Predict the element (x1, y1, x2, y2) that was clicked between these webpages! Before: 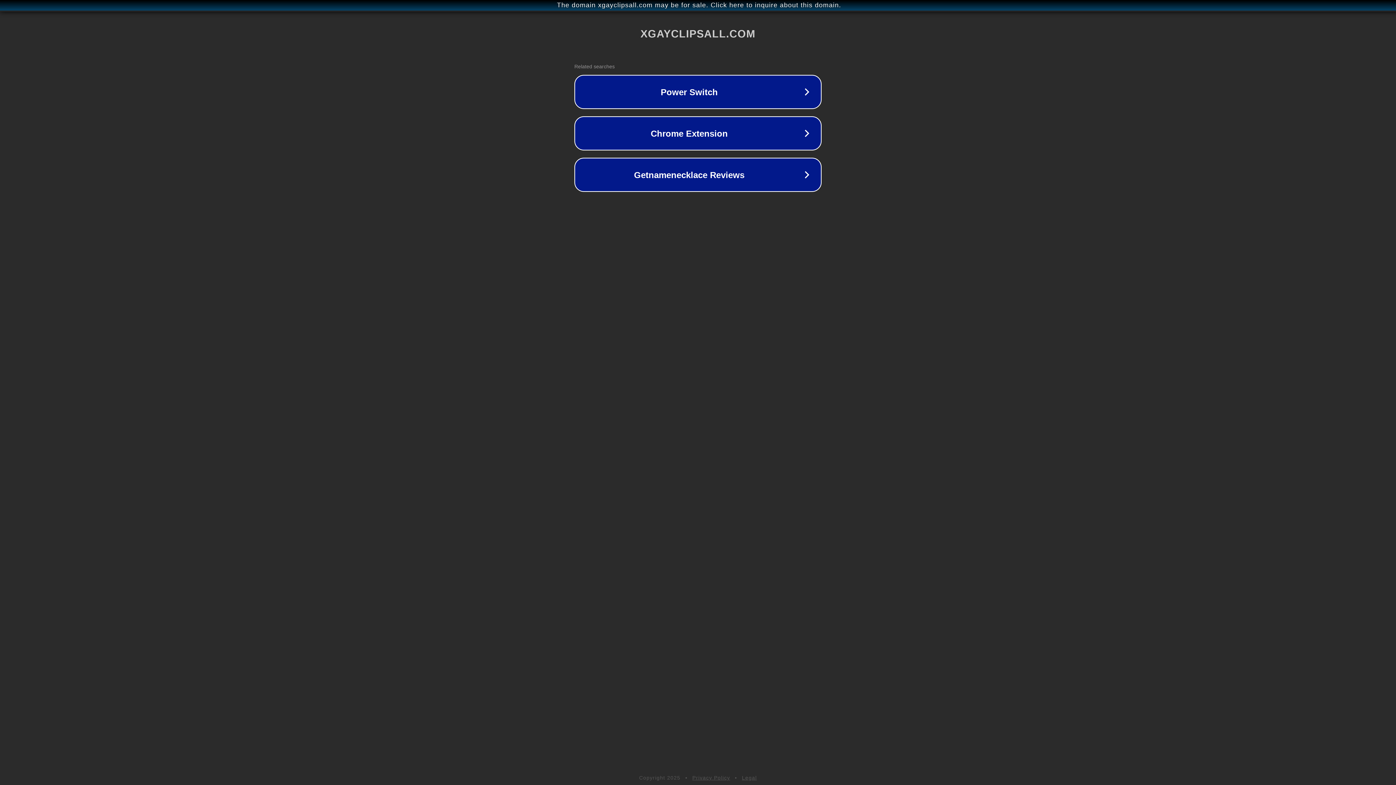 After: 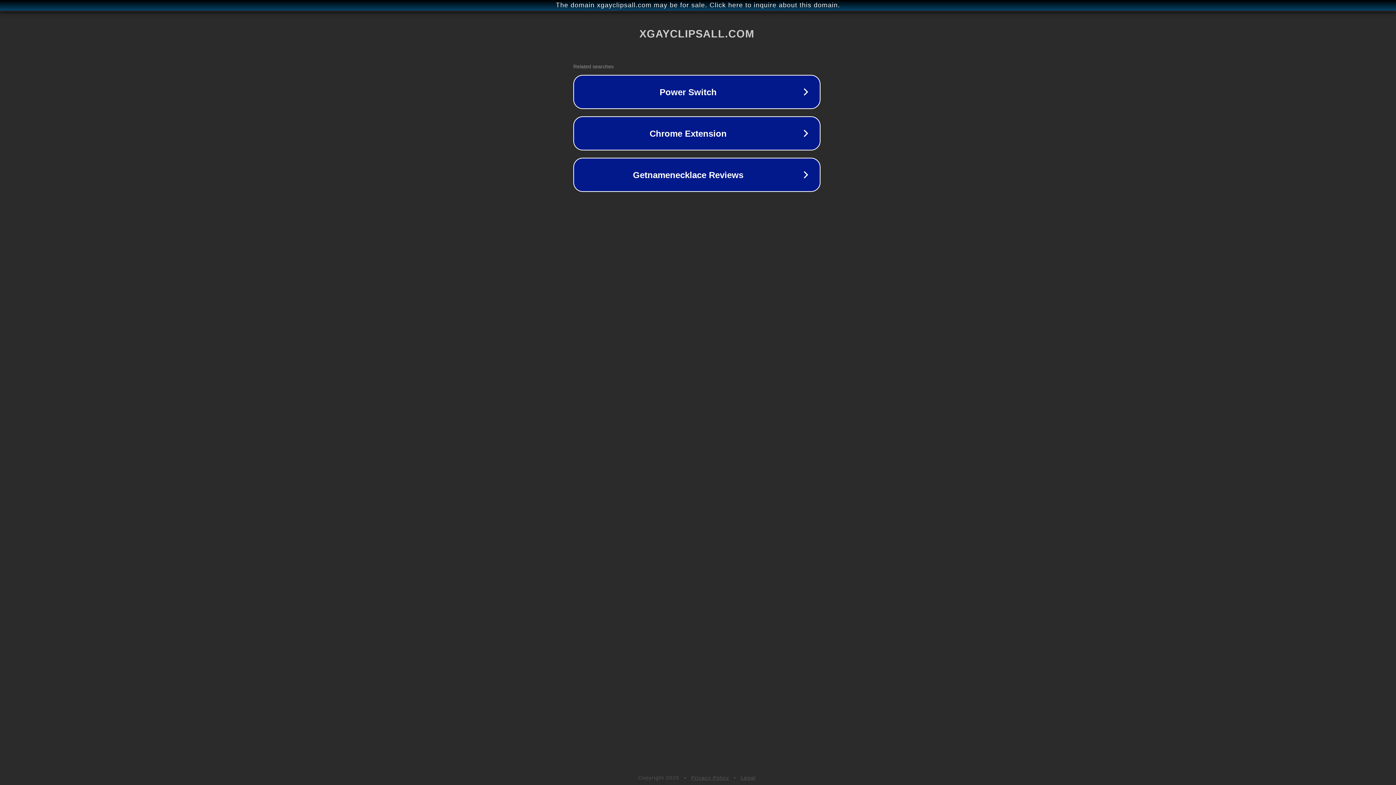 Action: bbox: (1, 1, 1397, 9) label: The domain xgayclipsall.com may be for sale. Click here to inquire about this domain.